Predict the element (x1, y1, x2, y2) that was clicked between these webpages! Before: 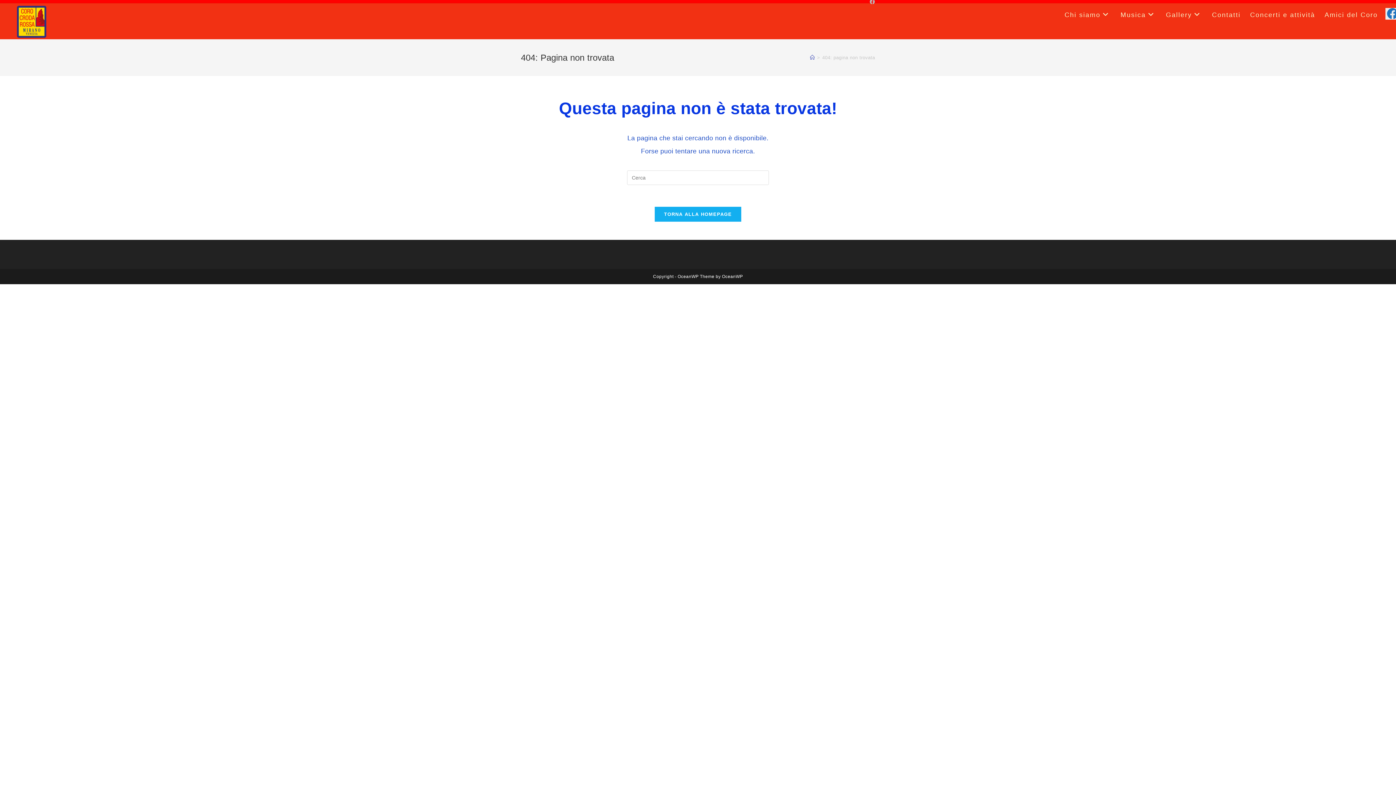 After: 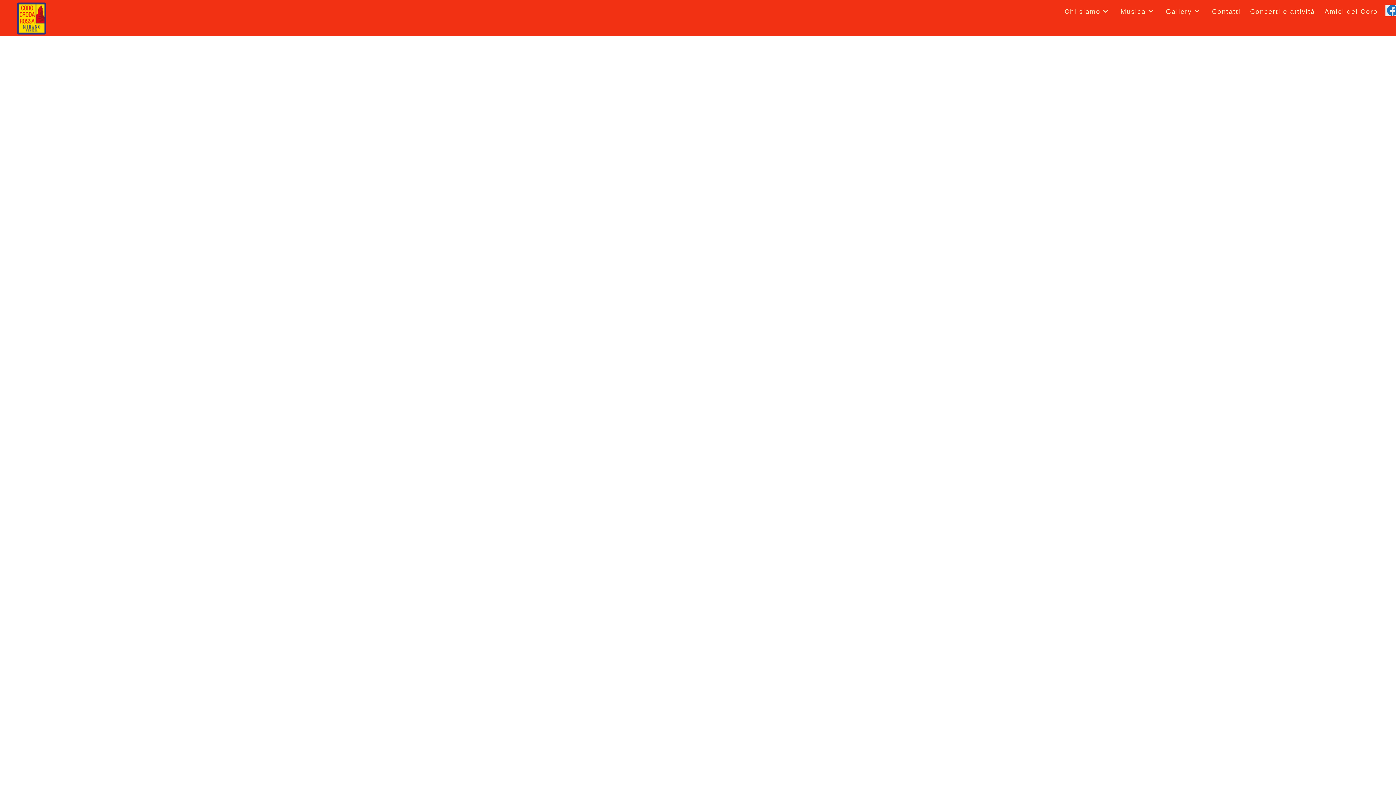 Action: bbox: (1207, 5, 1245, 24) label: Contatti